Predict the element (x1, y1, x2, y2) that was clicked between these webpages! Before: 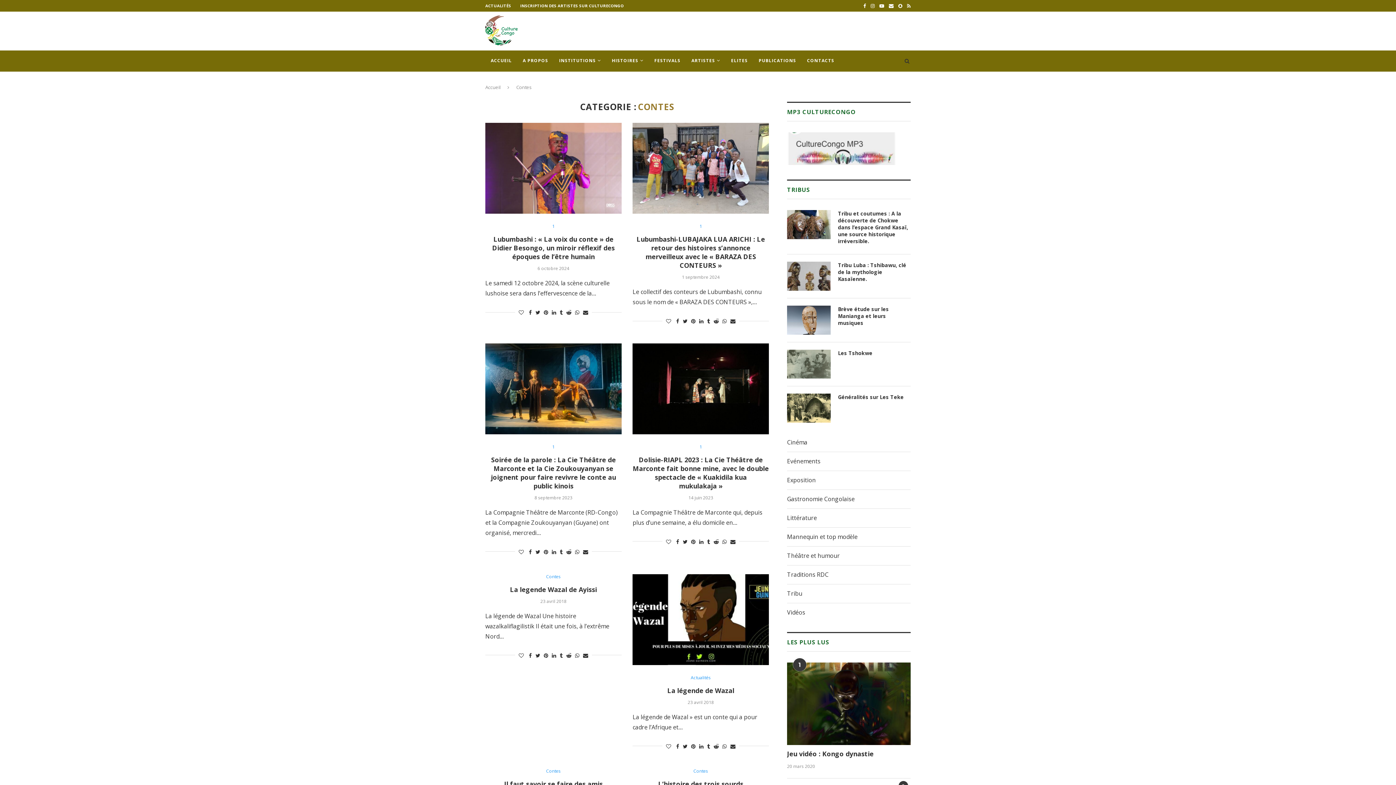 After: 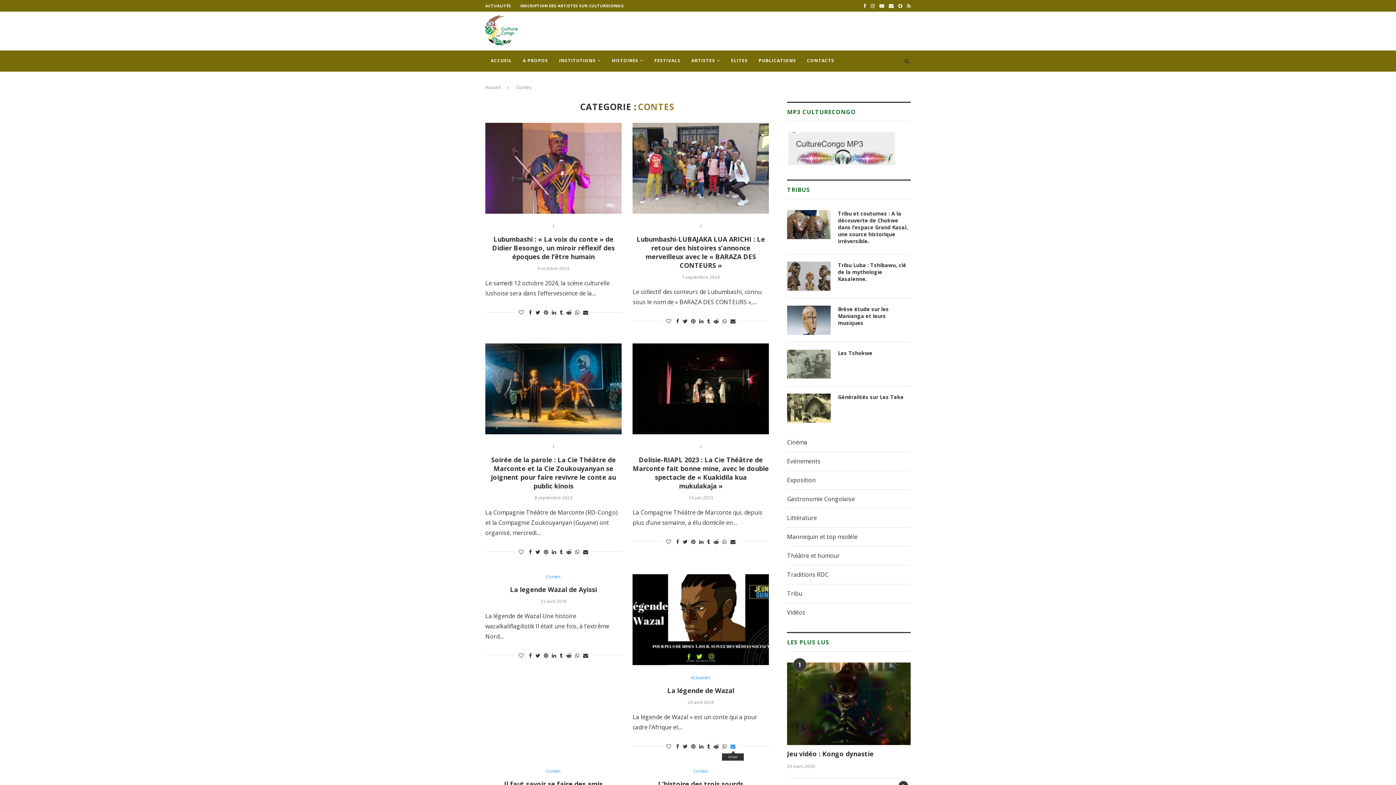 Action: bbox: (730, 743, 735, 750)